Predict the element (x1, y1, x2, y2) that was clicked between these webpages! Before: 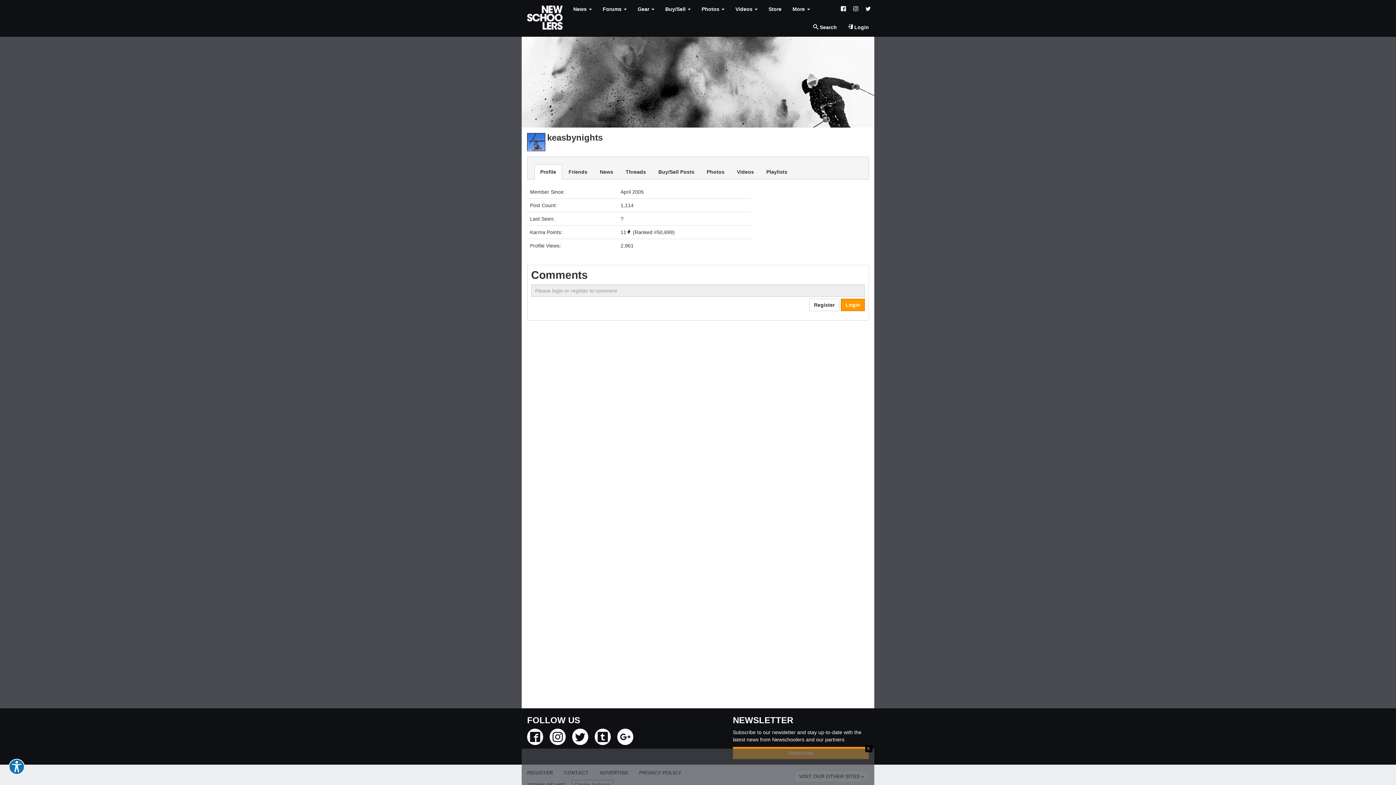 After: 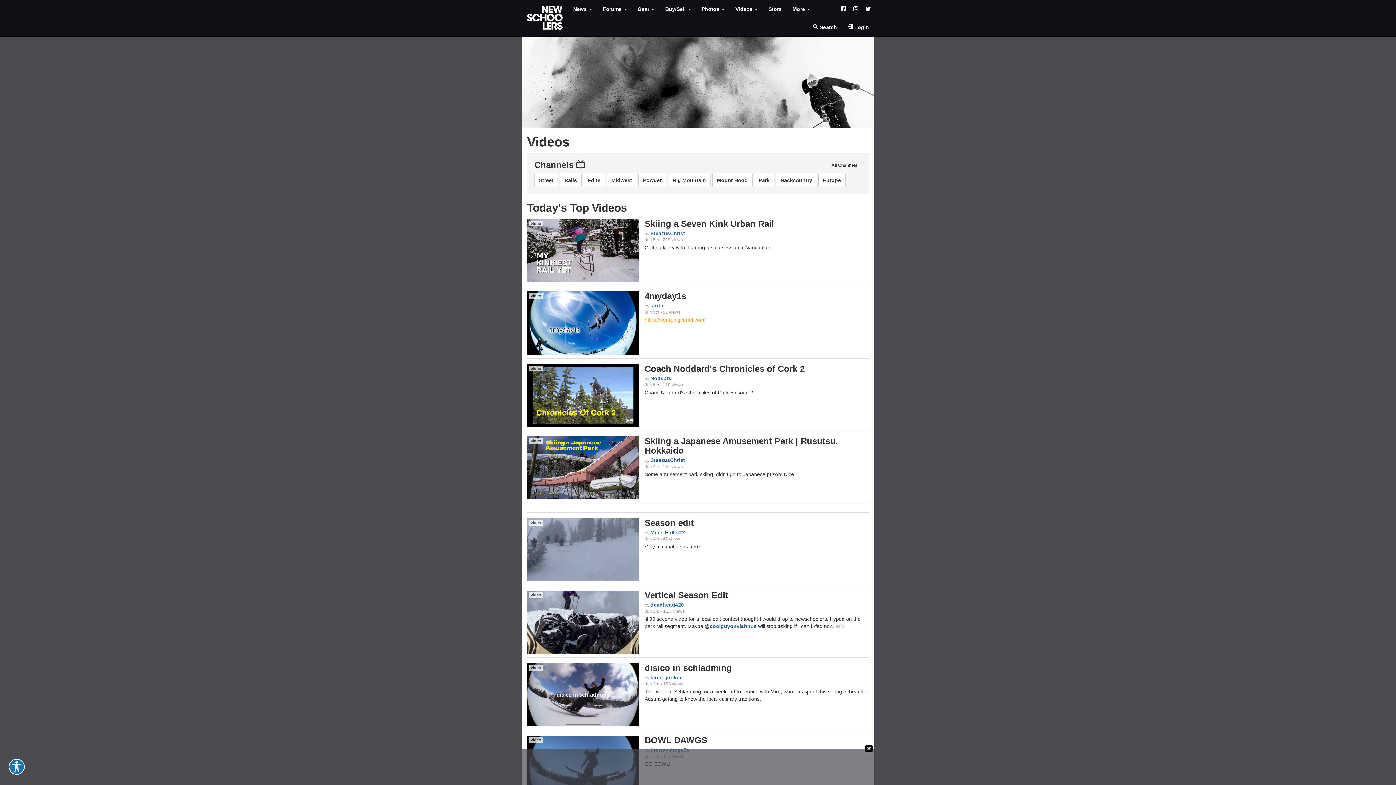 Action: label: Videos  bbox: (730, 0, 763, 18)